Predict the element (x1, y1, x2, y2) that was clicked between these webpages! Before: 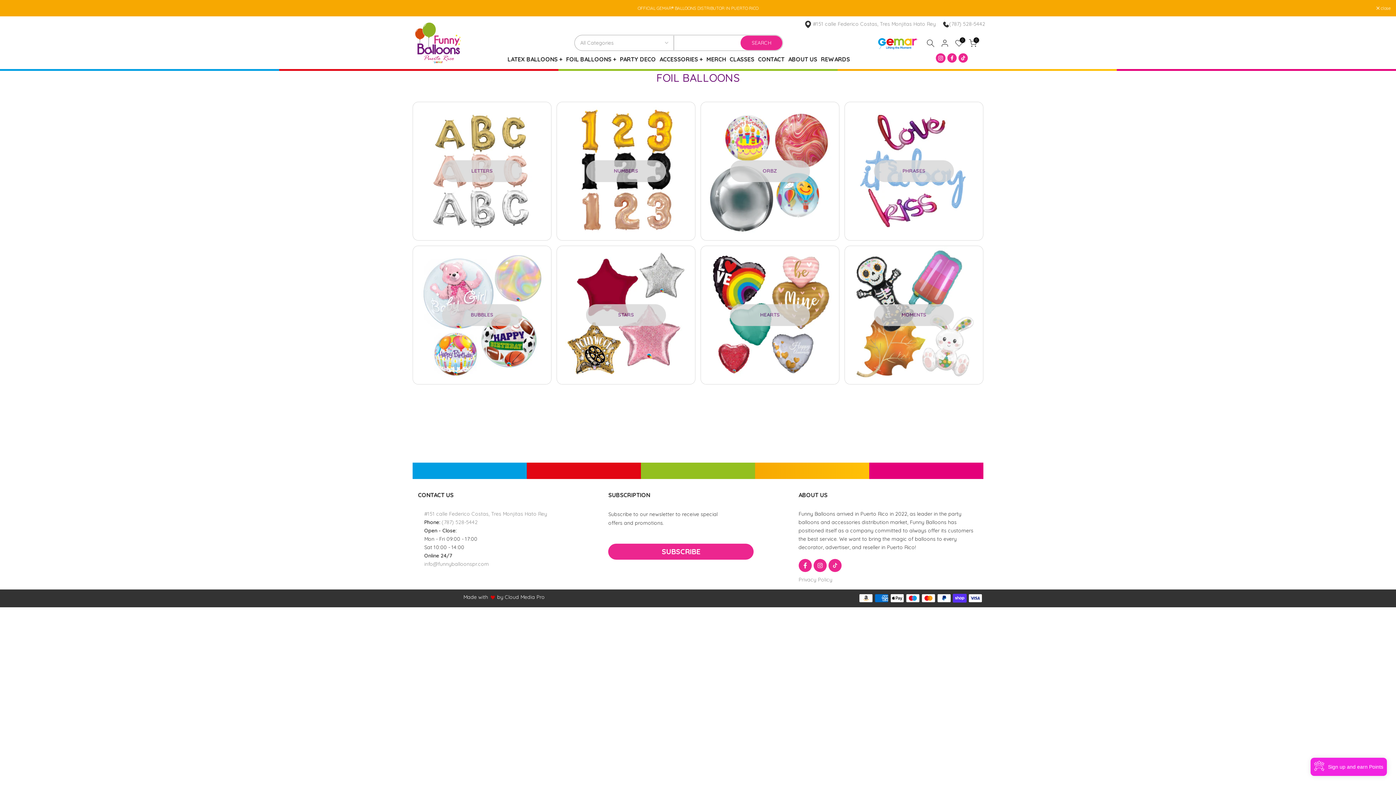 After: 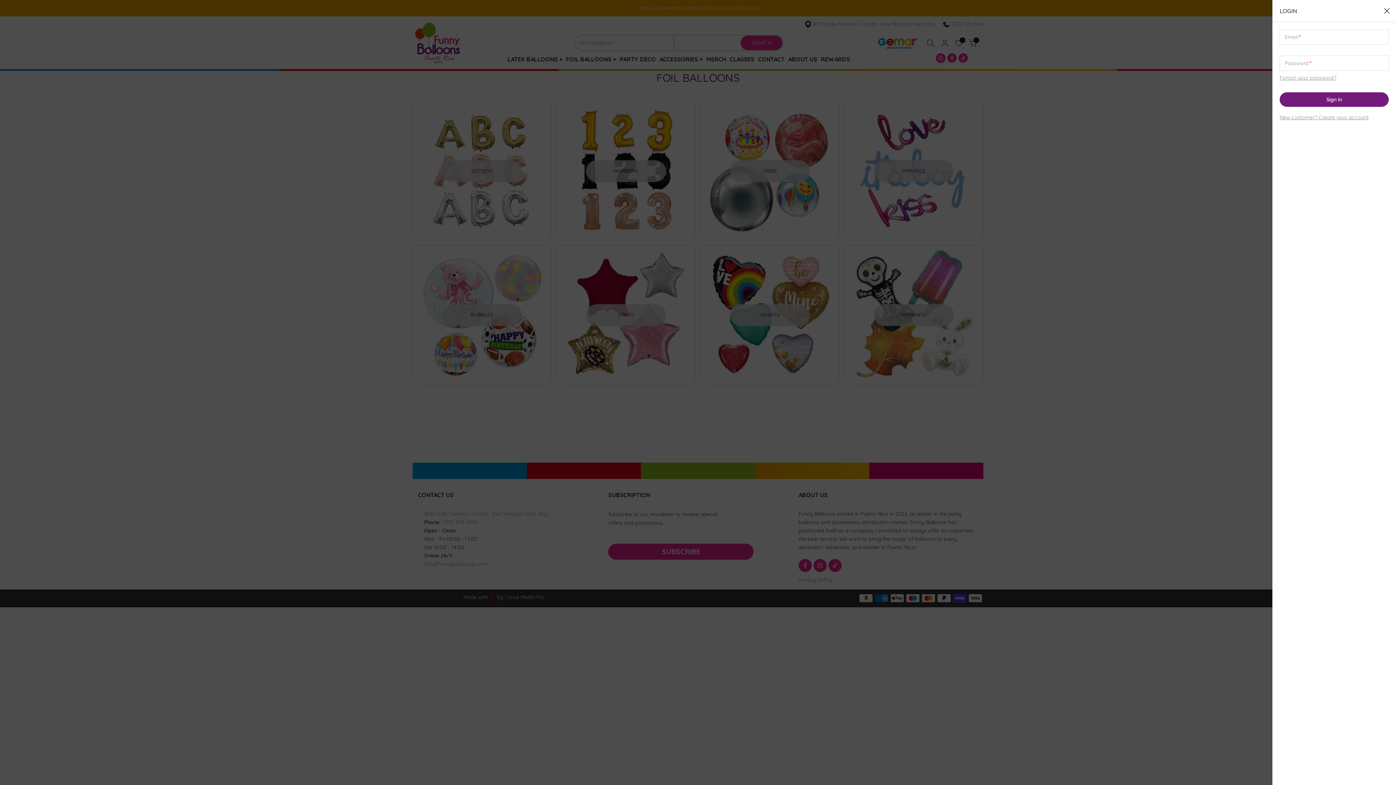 Action: bbox: (940, 38, 949, 47)